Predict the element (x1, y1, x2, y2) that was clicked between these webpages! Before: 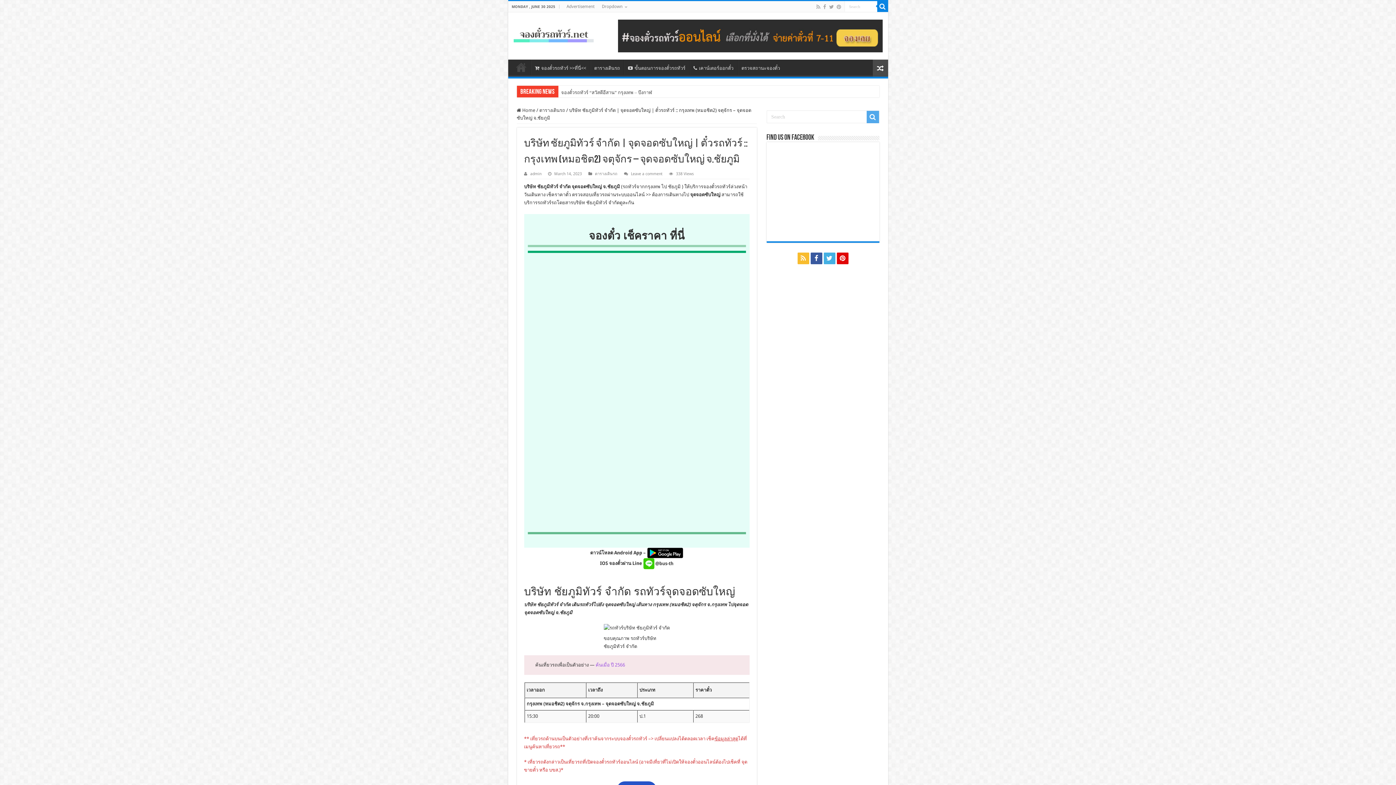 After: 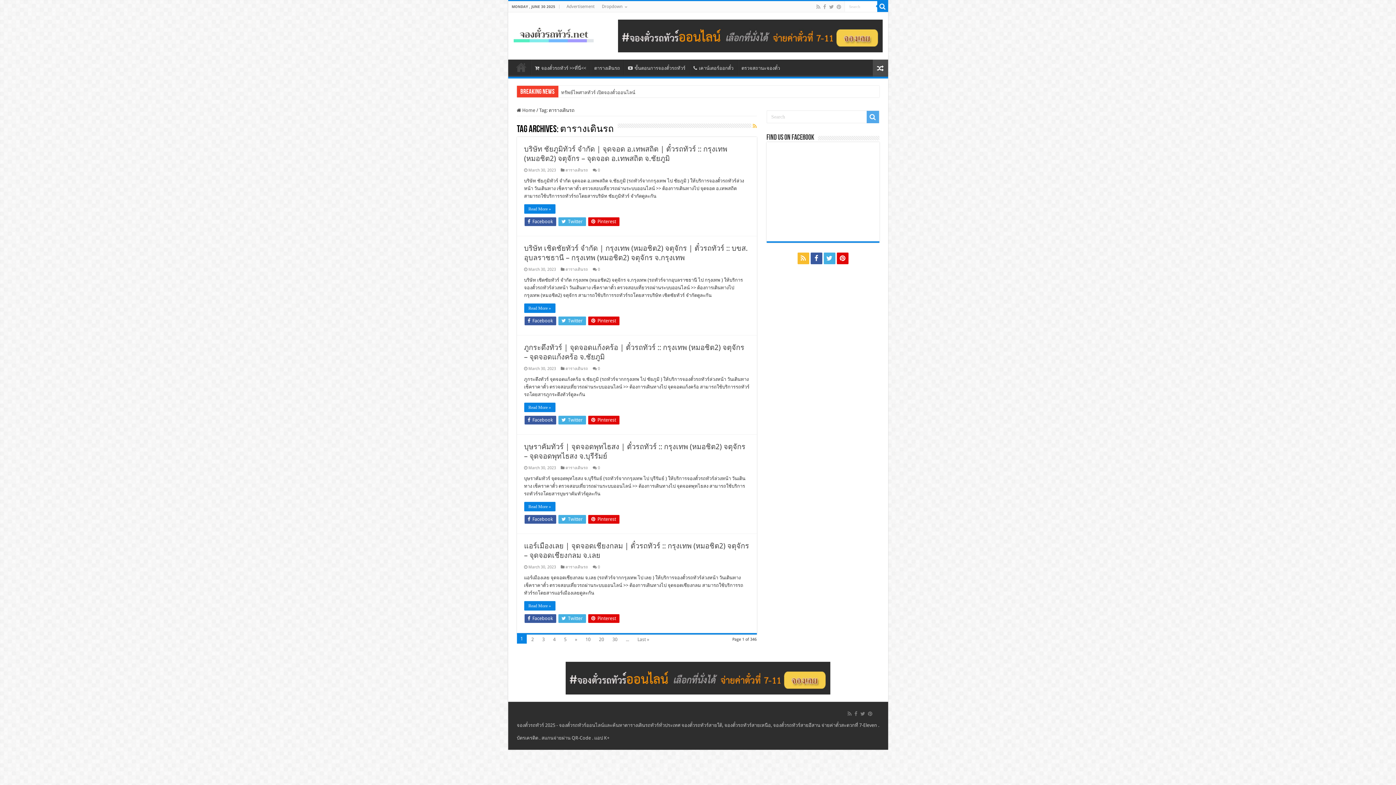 Action: bbox: (590, 59, 623, 74) label: ตารางเดินรถ